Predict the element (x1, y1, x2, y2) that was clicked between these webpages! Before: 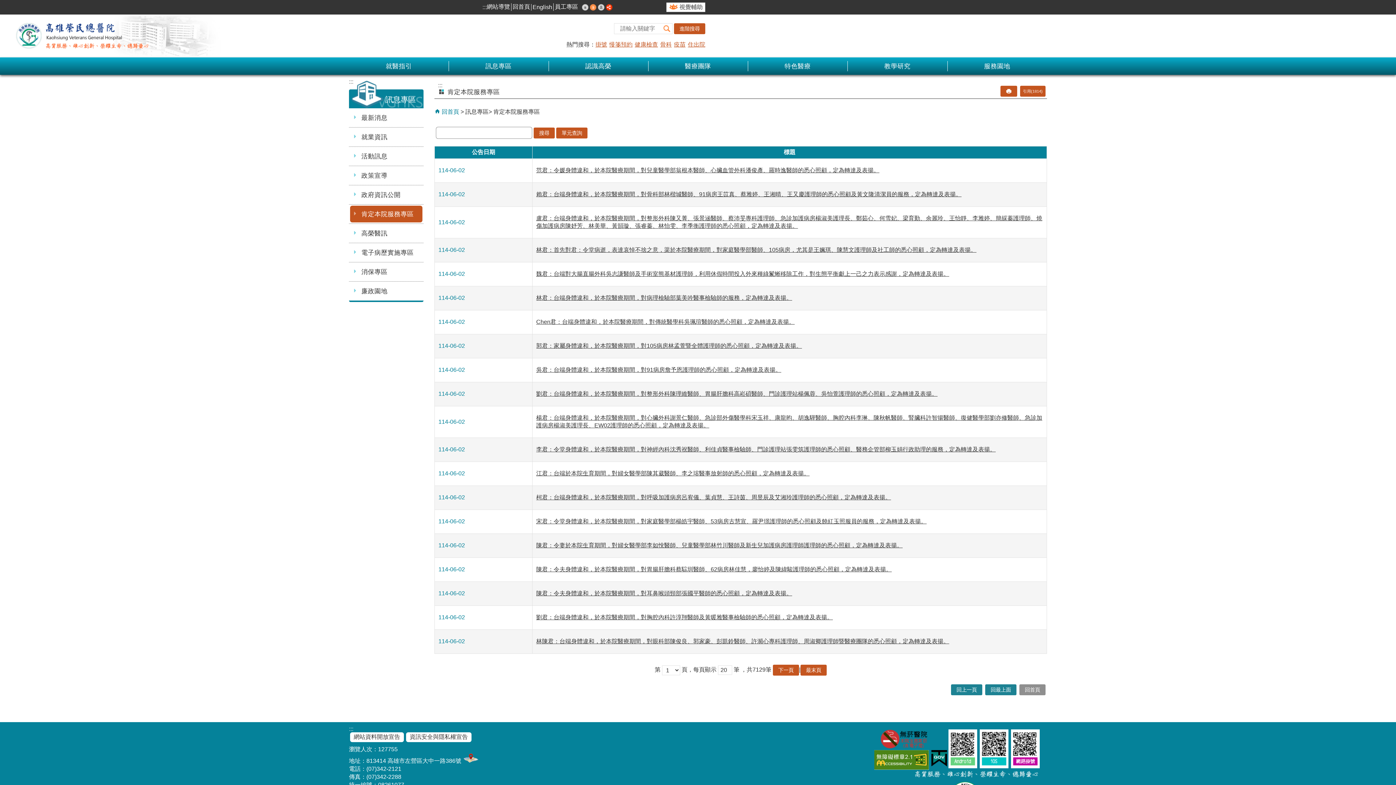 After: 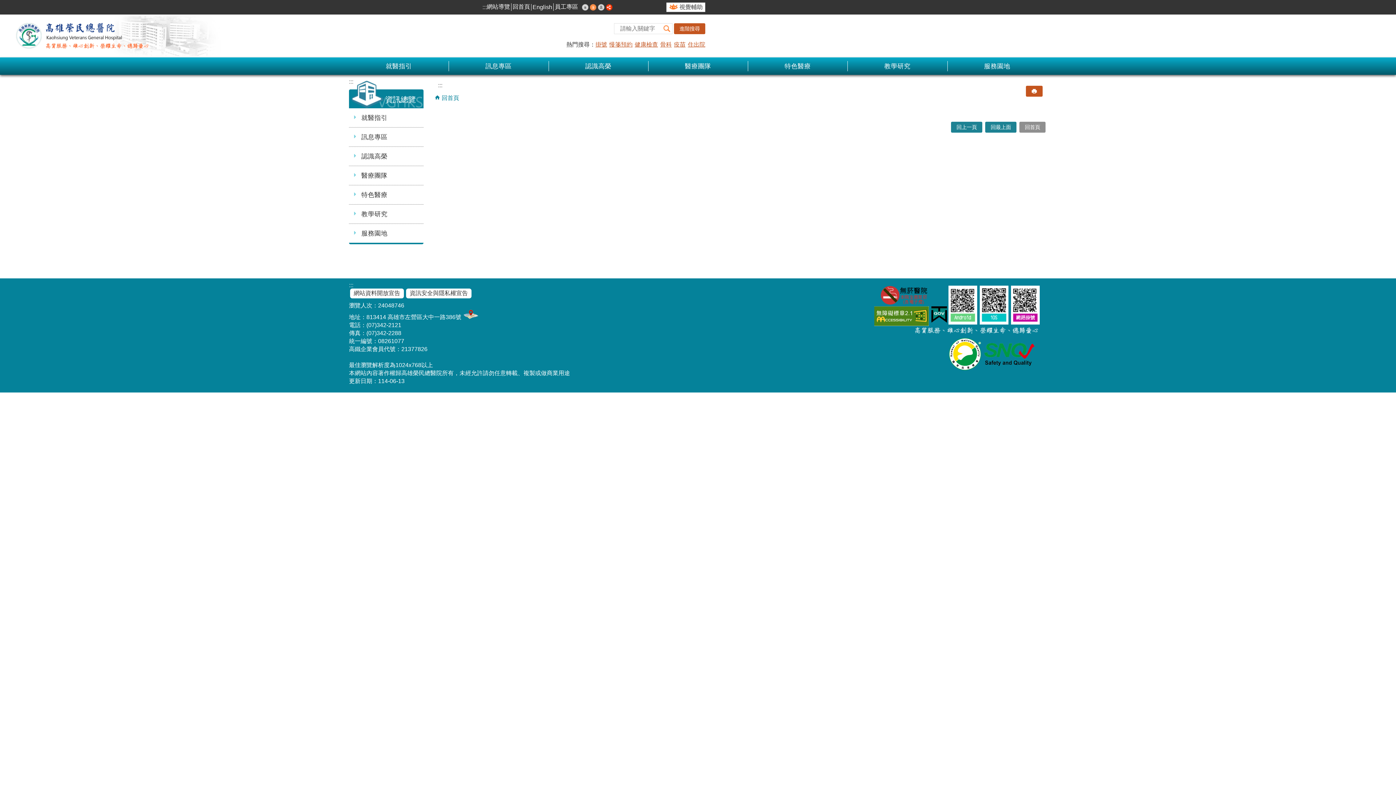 Action: label: 骨科 bbox: (660, 41, 672, 47)